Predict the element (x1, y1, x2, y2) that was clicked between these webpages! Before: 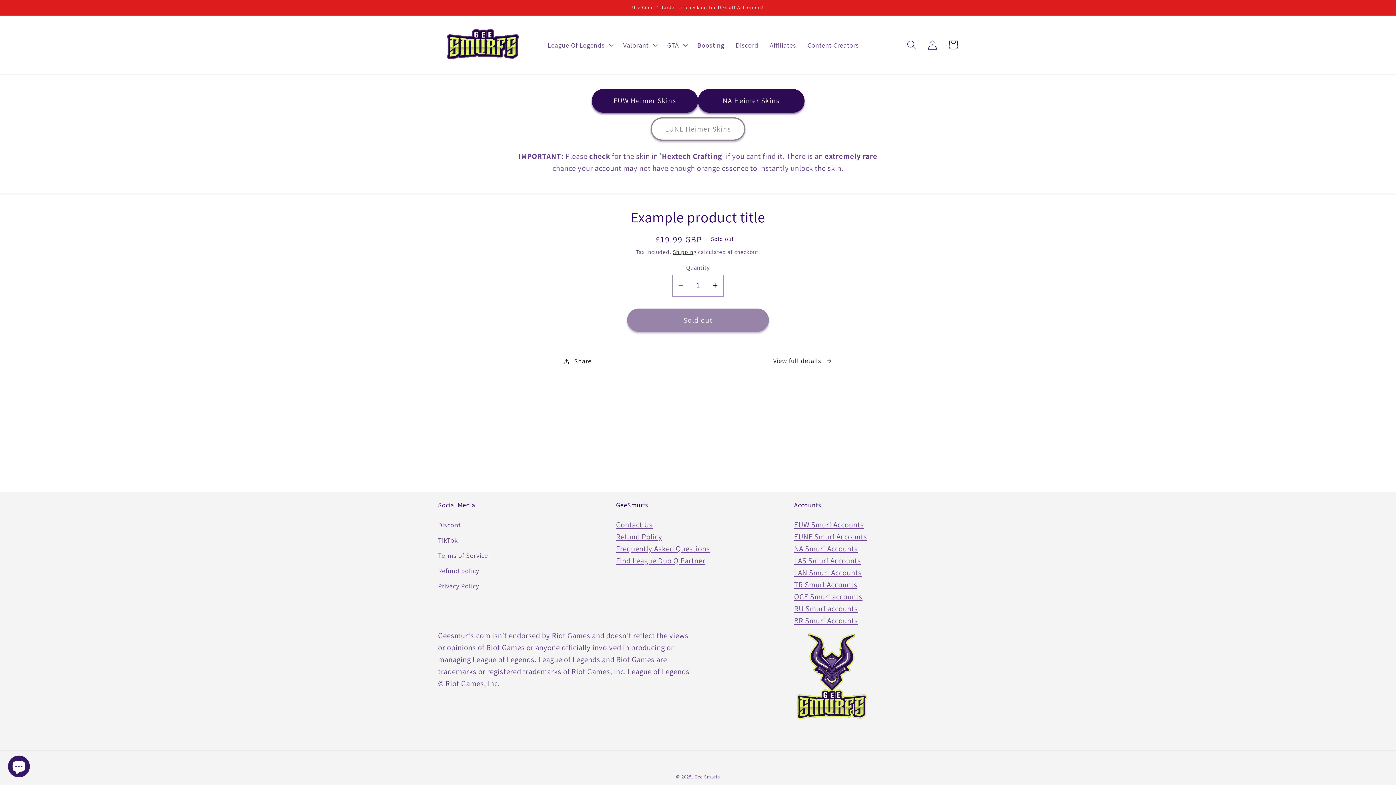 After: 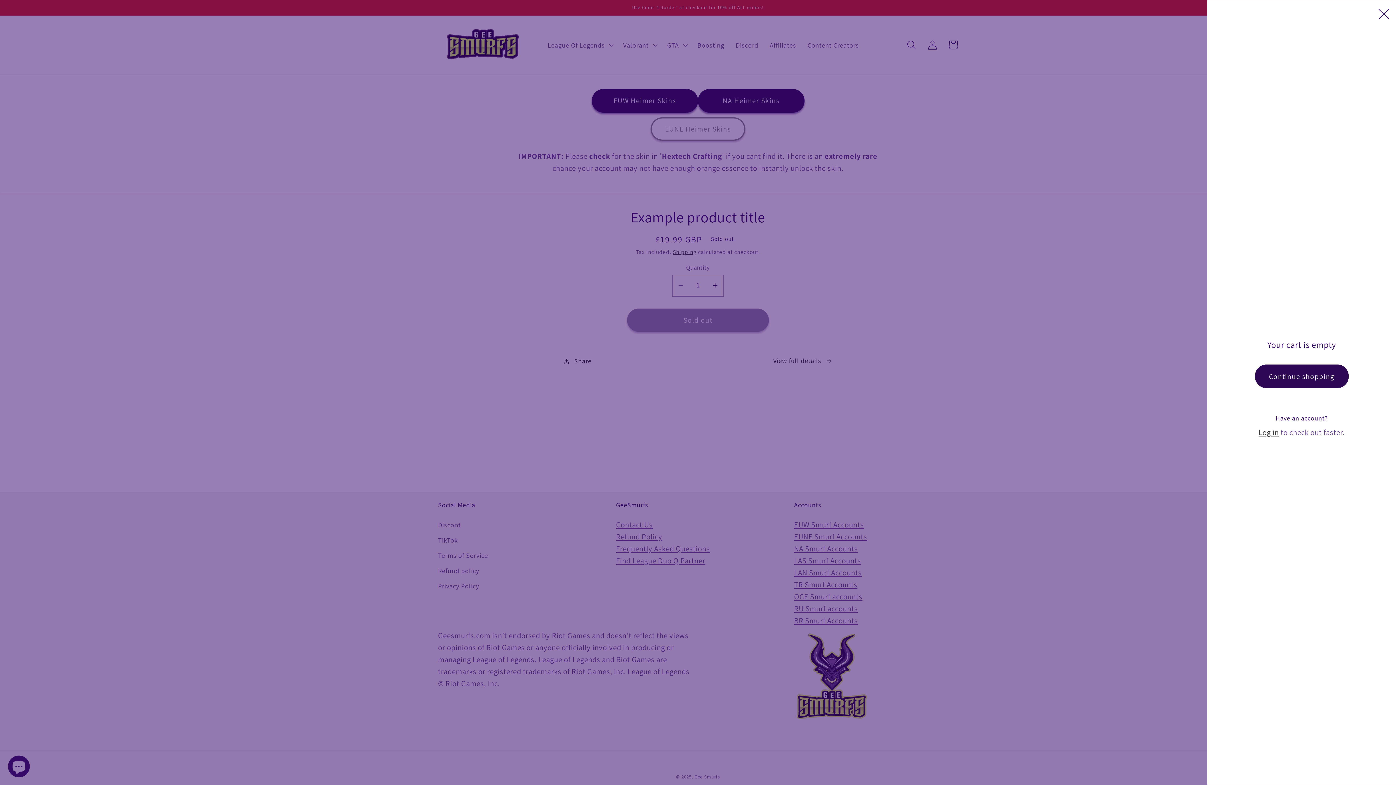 Action: label: Cart bbox: (943, 34, 963, 55)